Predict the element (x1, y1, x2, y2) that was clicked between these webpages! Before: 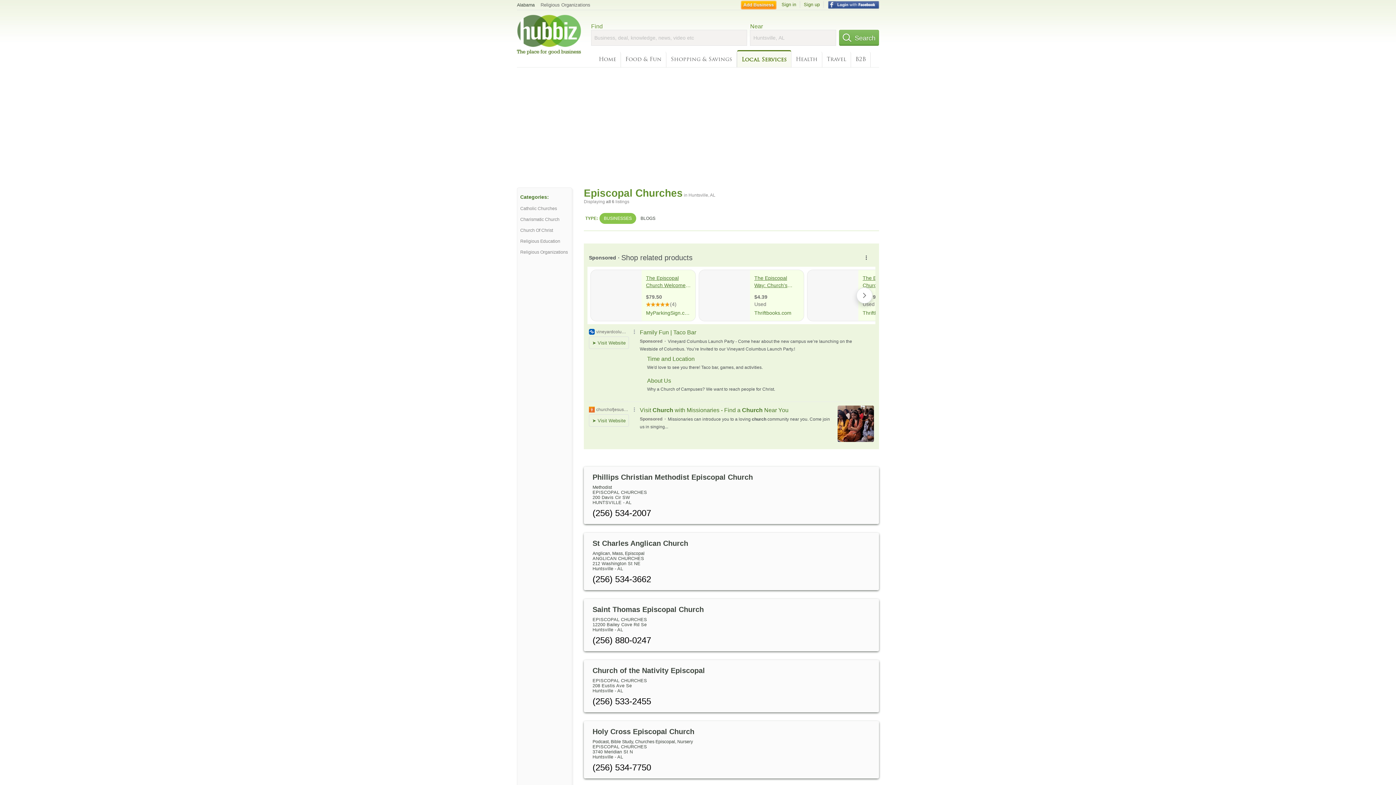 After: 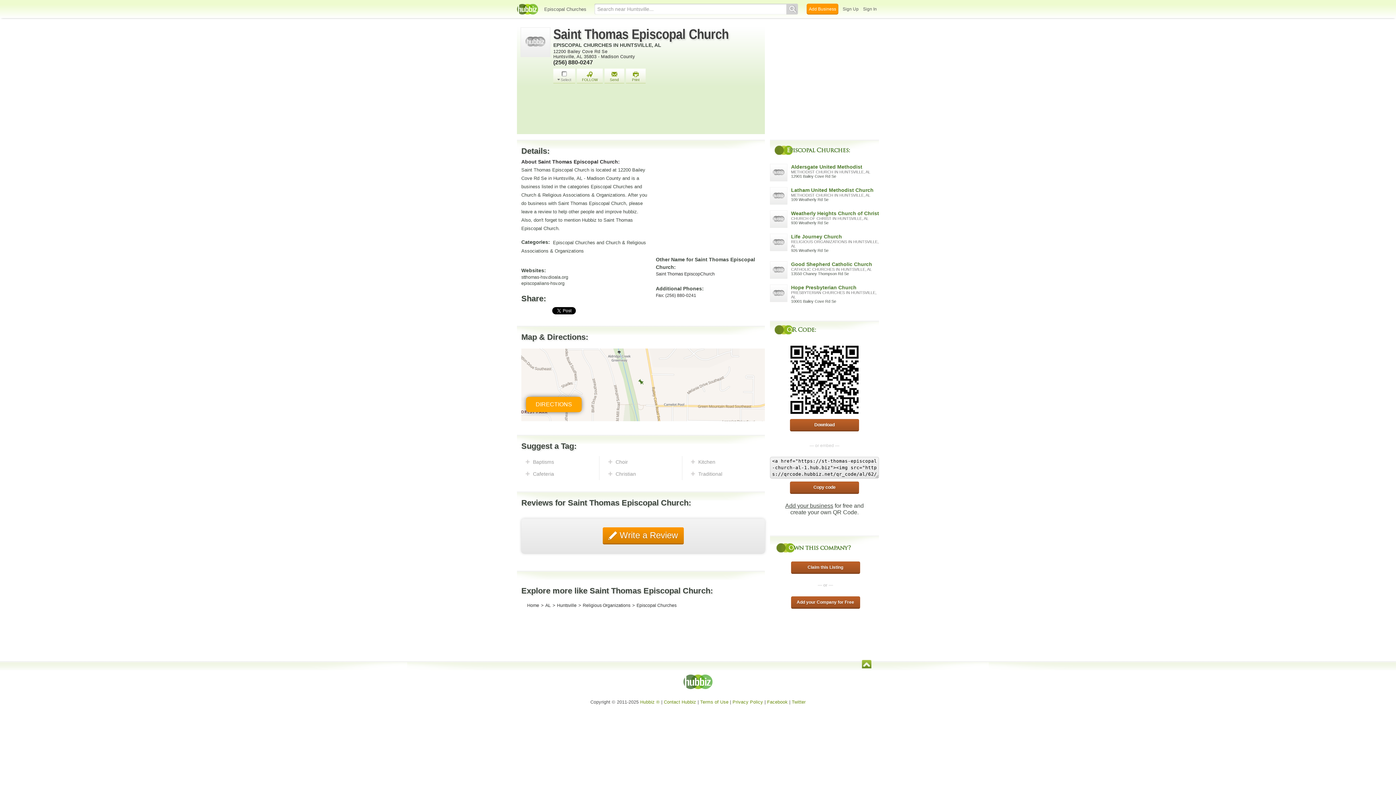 Action: label: Saint Thomas Episcopal Church bbox: (592, 605, 704, 613)